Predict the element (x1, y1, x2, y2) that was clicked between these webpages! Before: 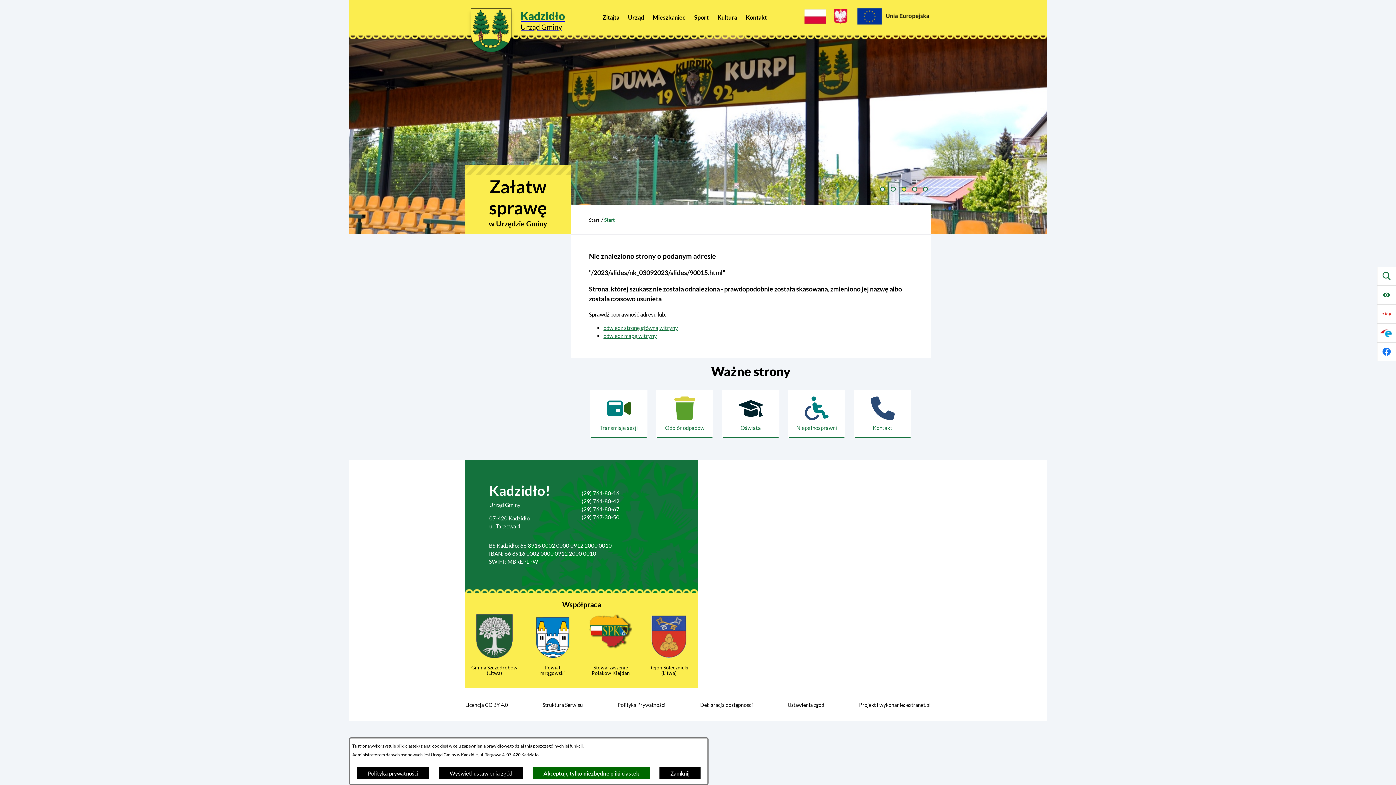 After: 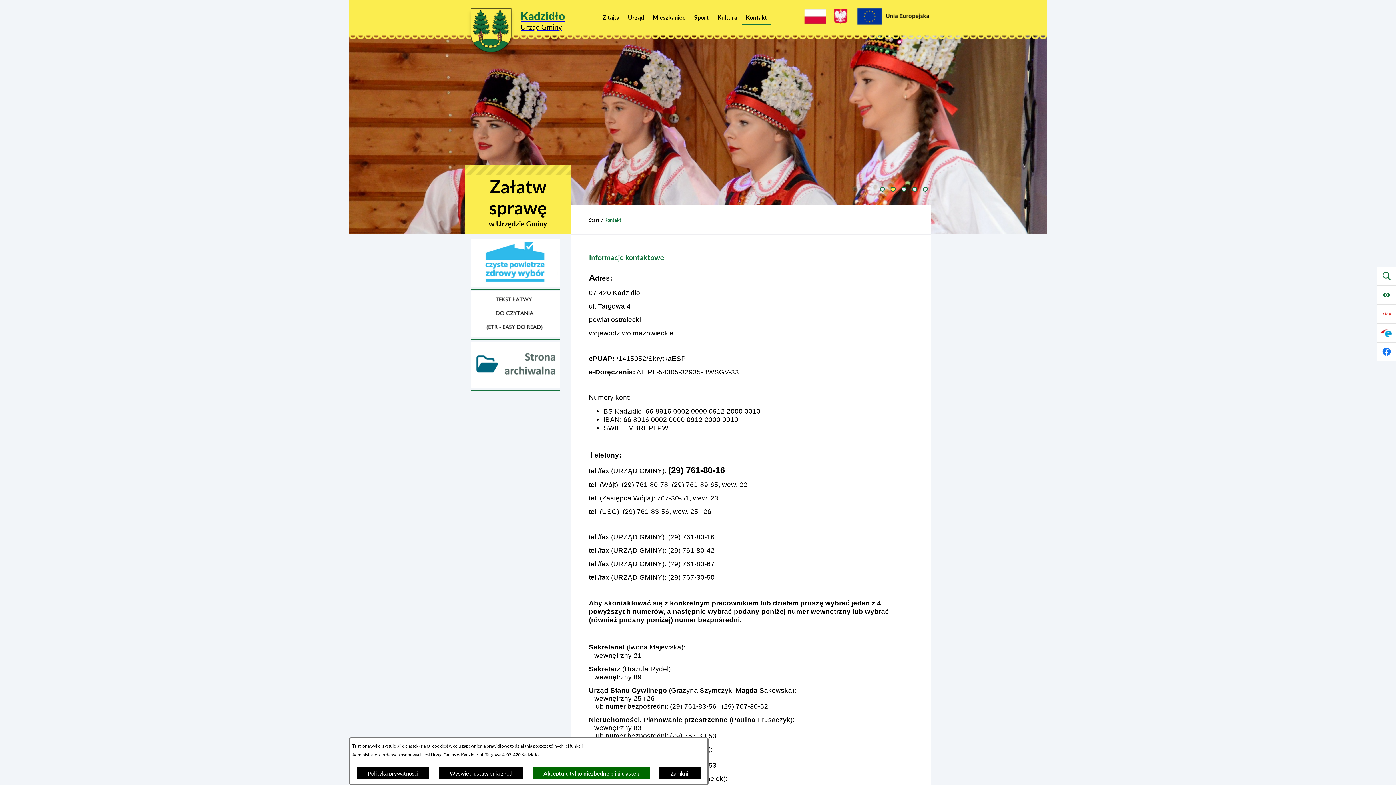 Action: bbox: (854, 390, 911, 438) label: Kontakt